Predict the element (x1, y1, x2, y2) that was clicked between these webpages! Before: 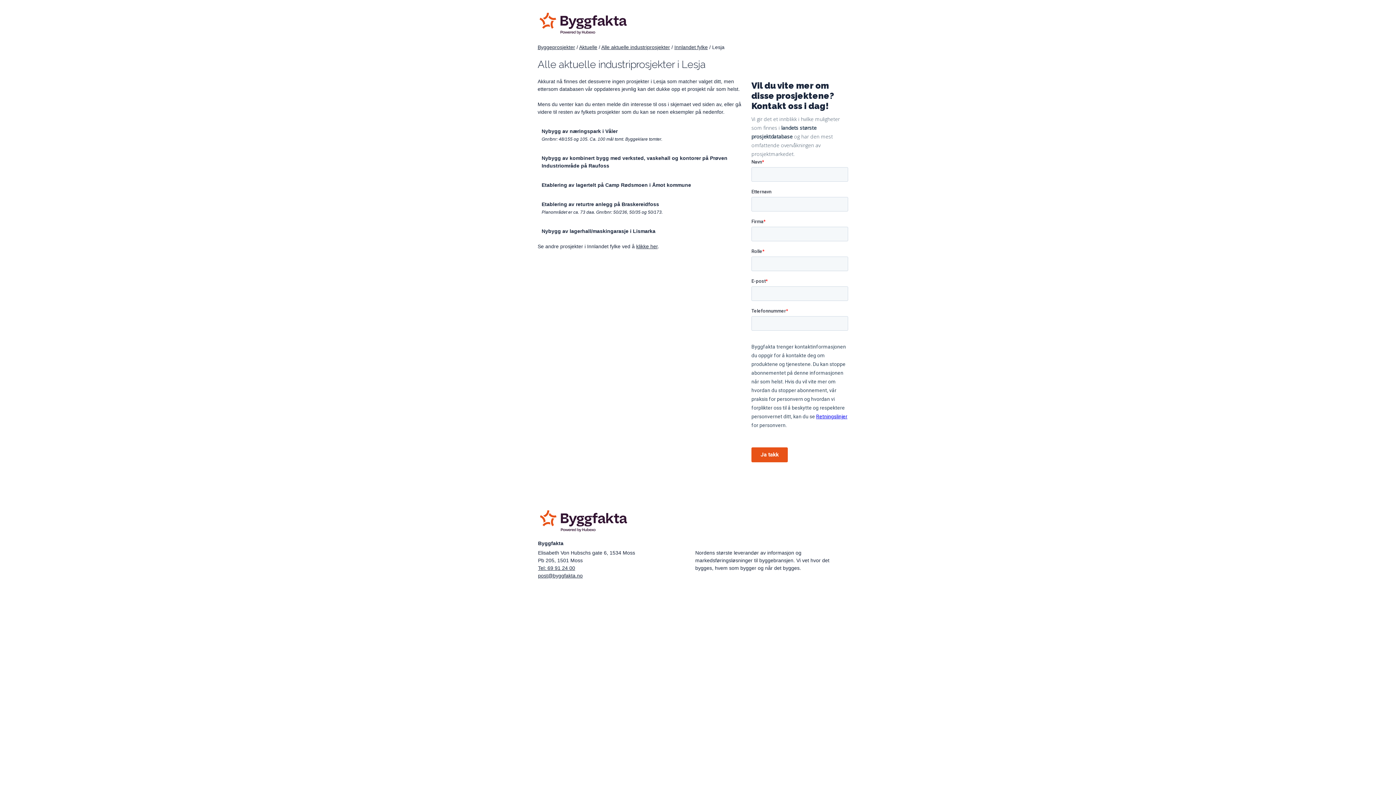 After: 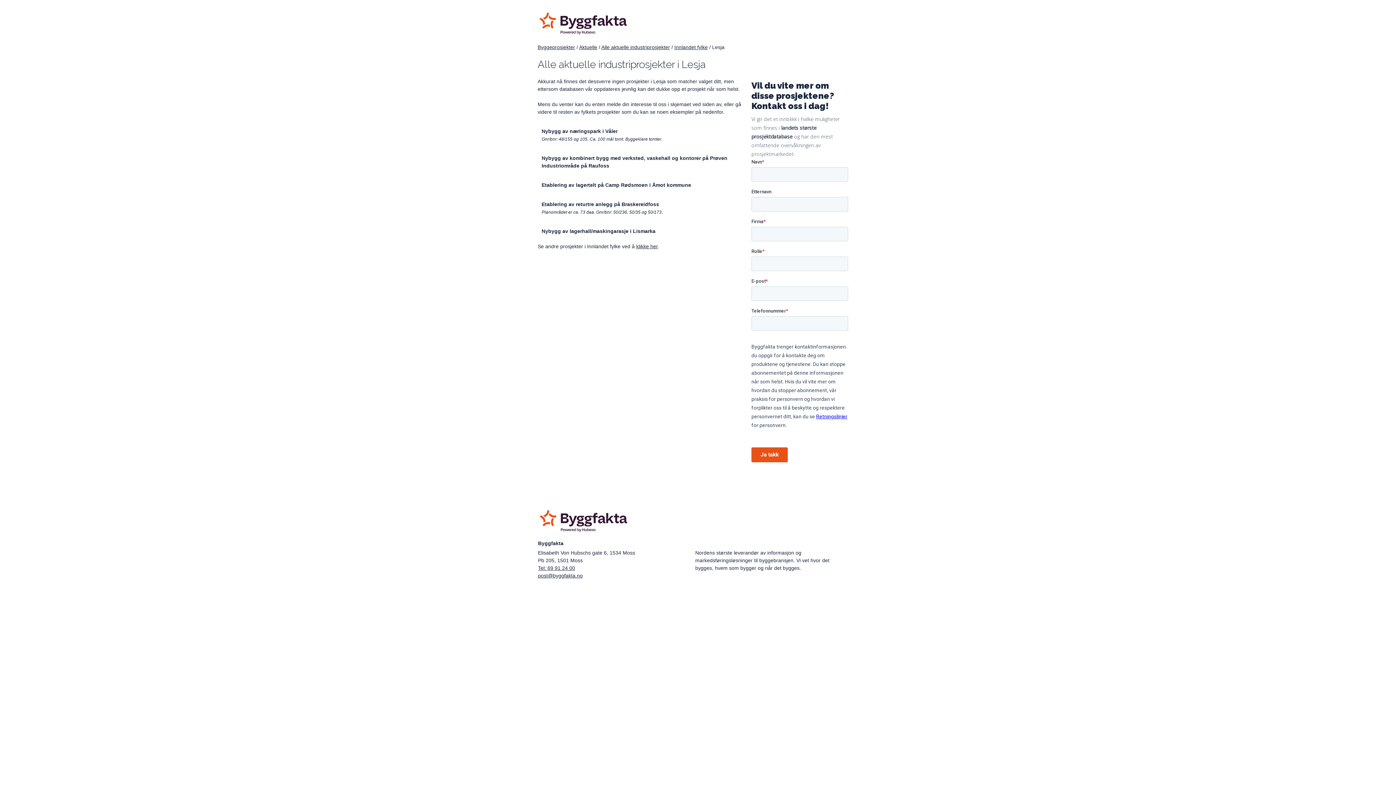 Action: label: Nybygg av lagerhall/maskingarasje i Lismarka bbox: (541, 228, 655, 234)